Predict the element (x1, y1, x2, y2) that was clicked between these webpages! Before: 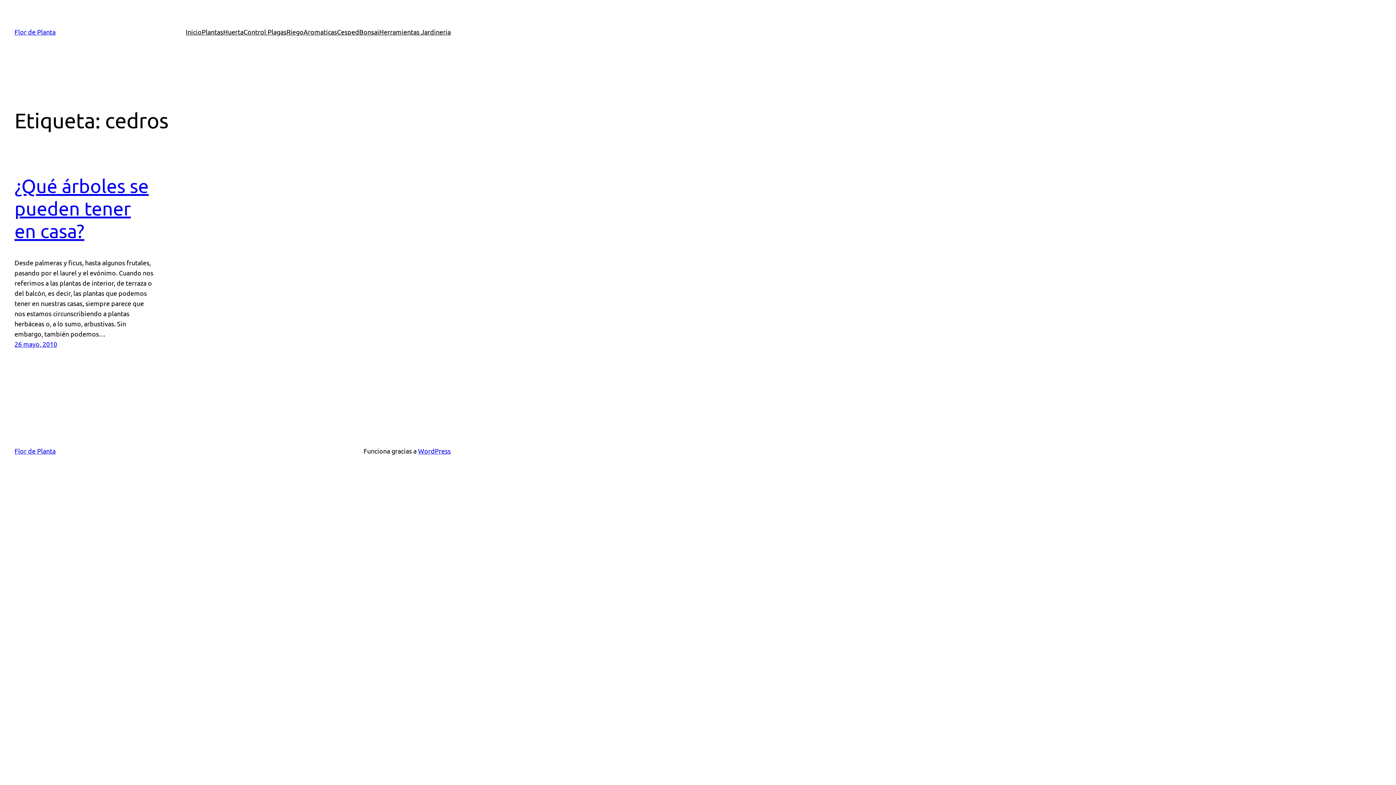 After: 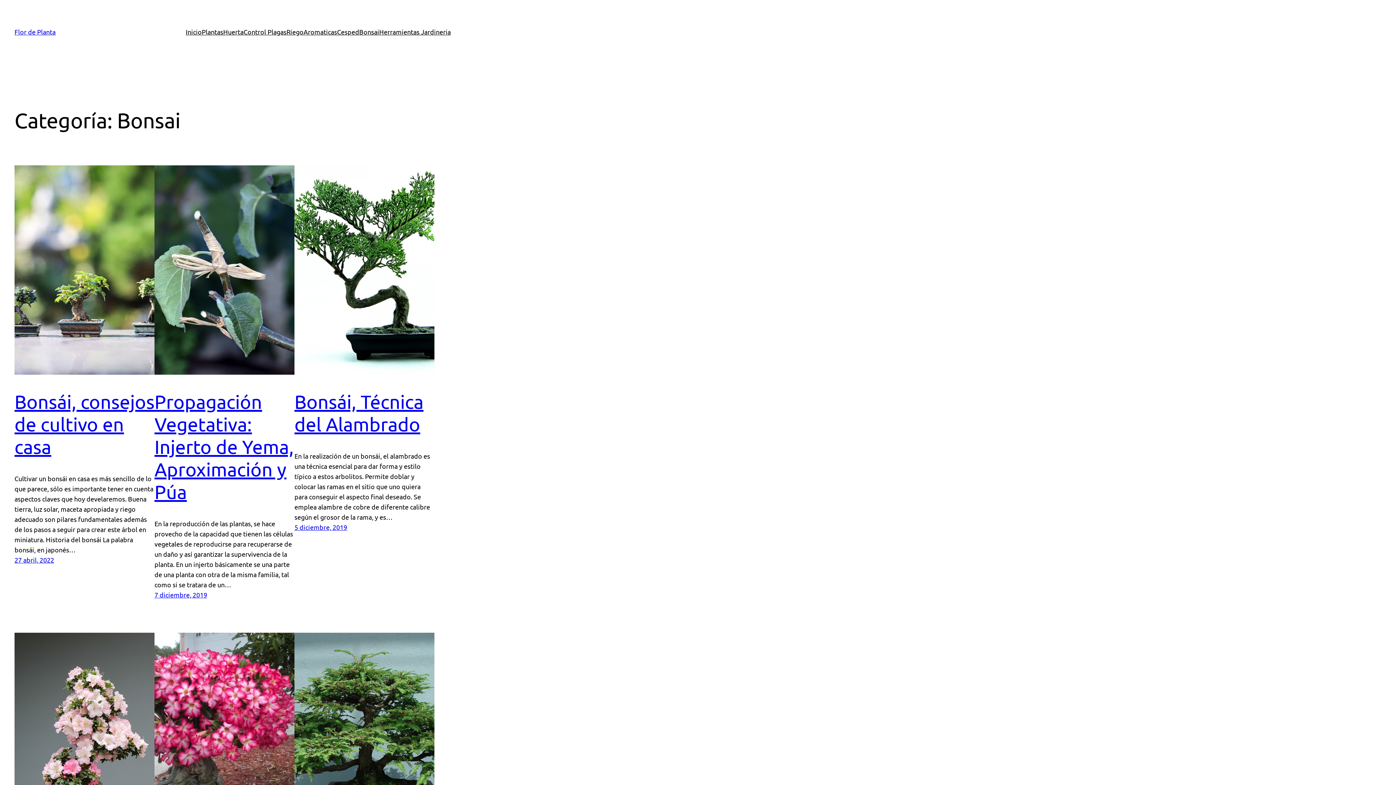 Action: bbox: (359, 26, 379, 37) label: Bonsai